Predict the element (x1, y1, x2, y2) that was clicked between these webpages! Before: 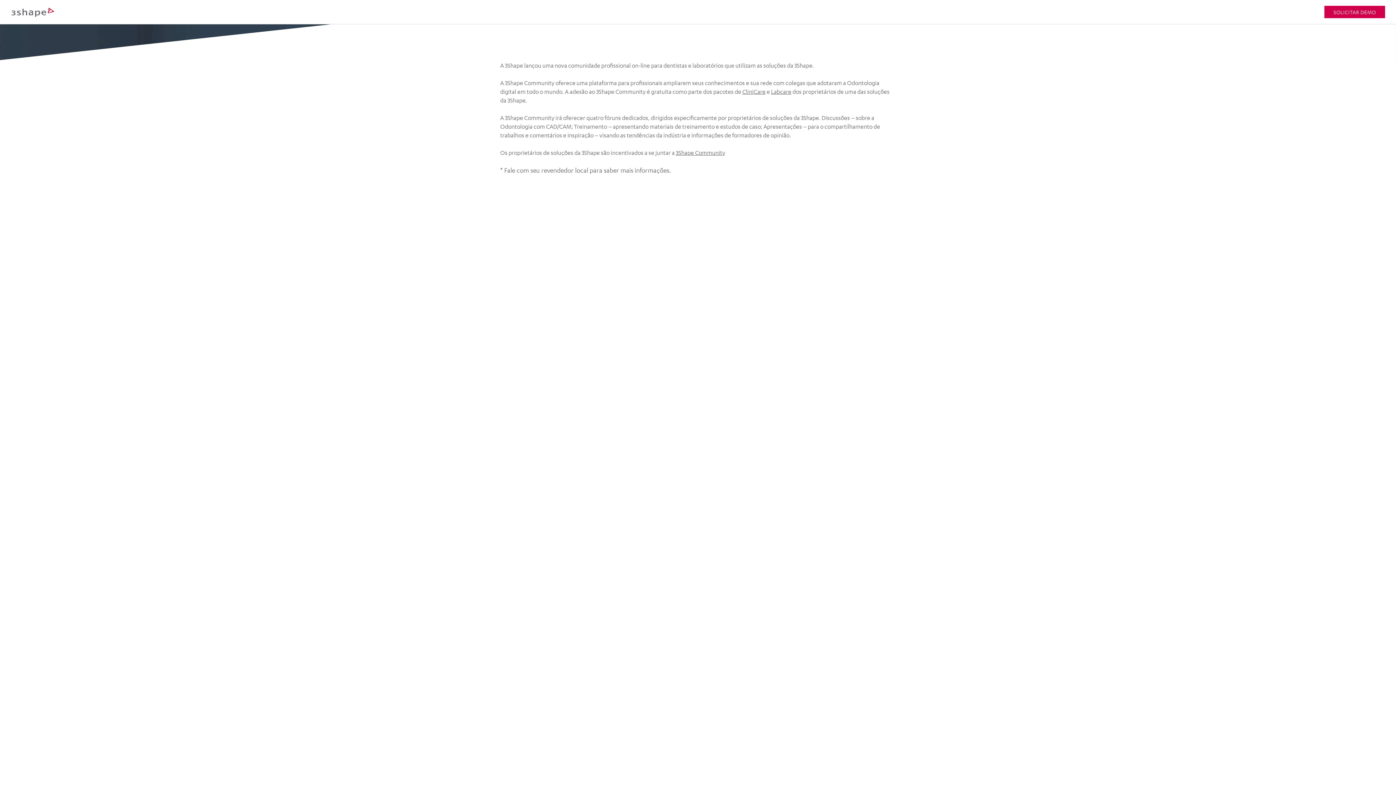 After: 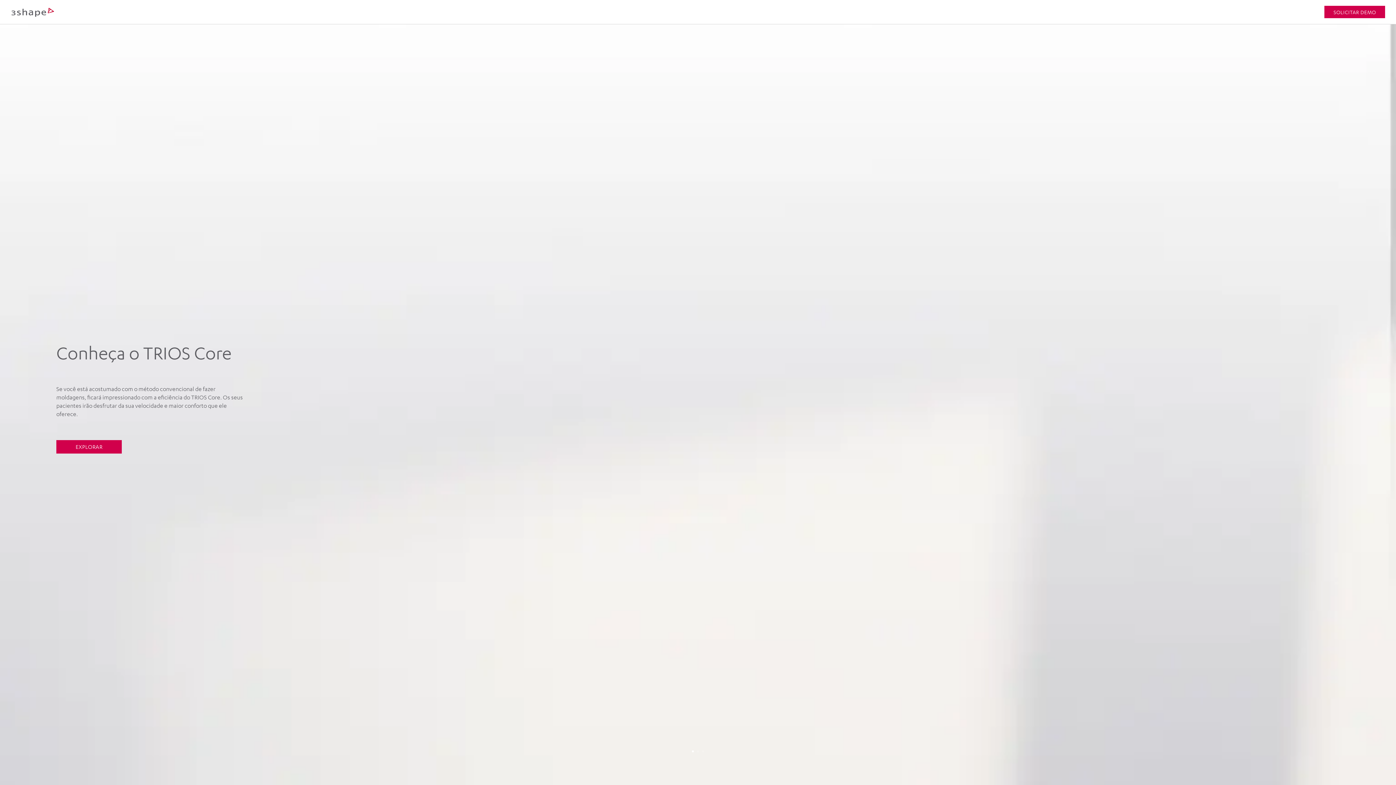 Action: bbox: (10, 7, 54, 16)